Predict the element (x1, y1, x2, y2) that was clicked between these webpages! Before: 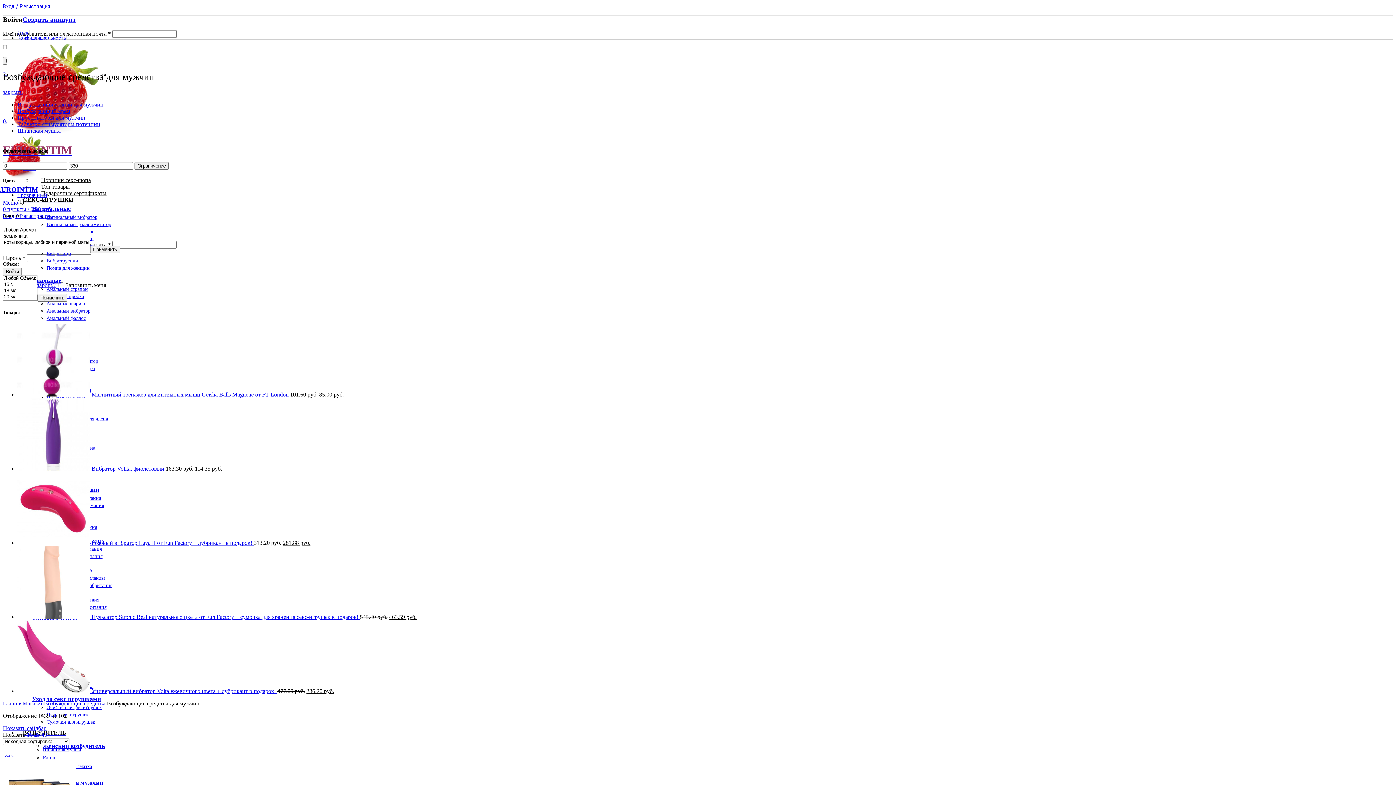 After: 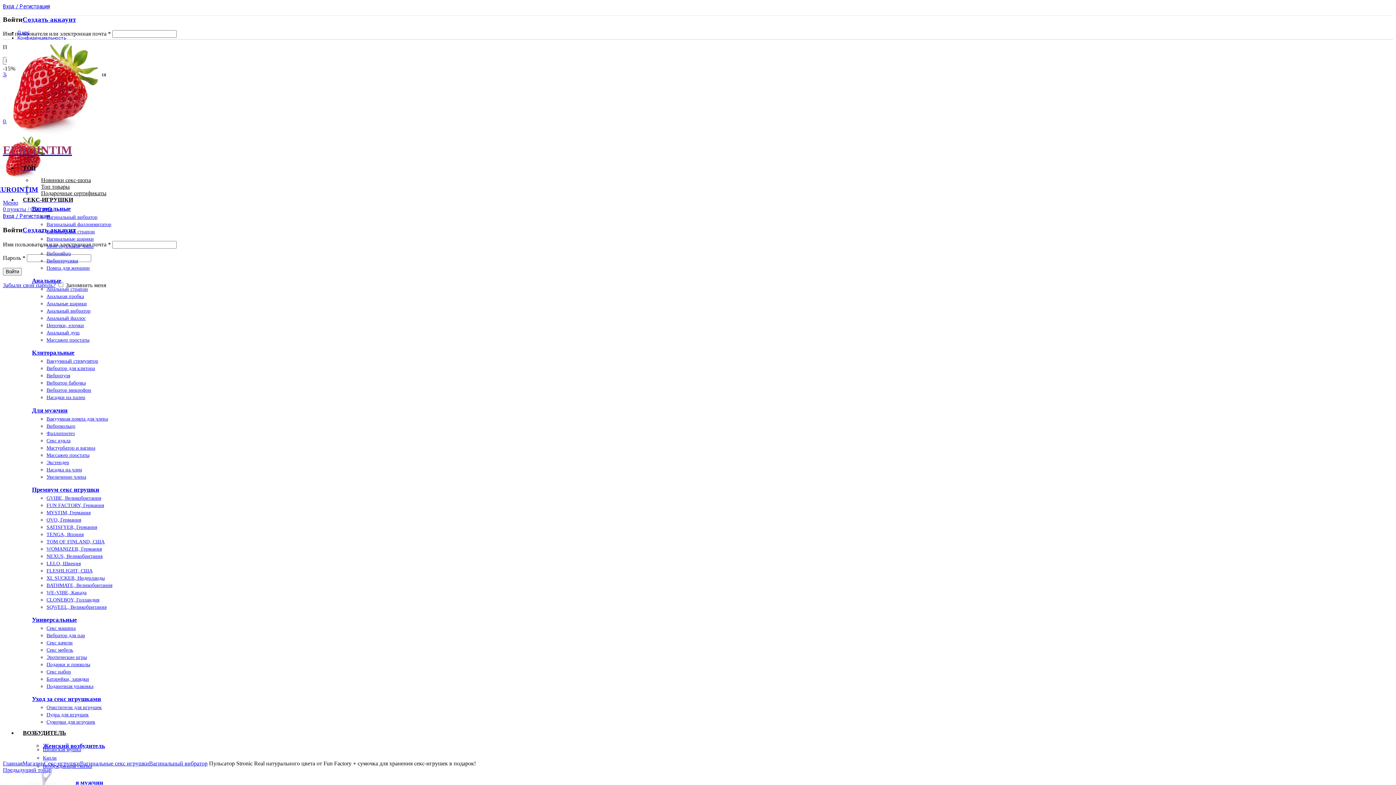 Action: bbox: (91, 614, 360, 620) label: Пульсатор Stronic Real натурального цвета от Fun Factory + сумочка для хранения секс-игрушек в подарок! 